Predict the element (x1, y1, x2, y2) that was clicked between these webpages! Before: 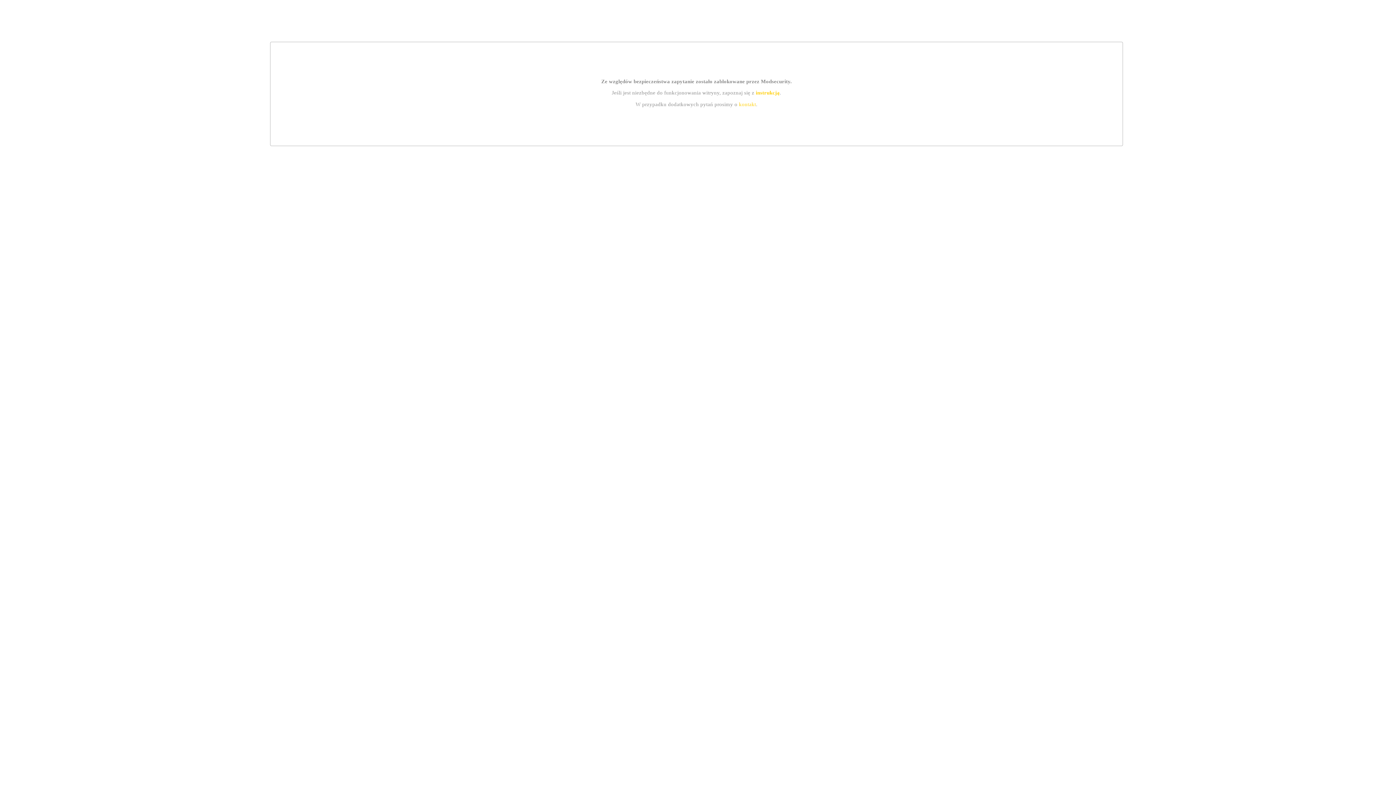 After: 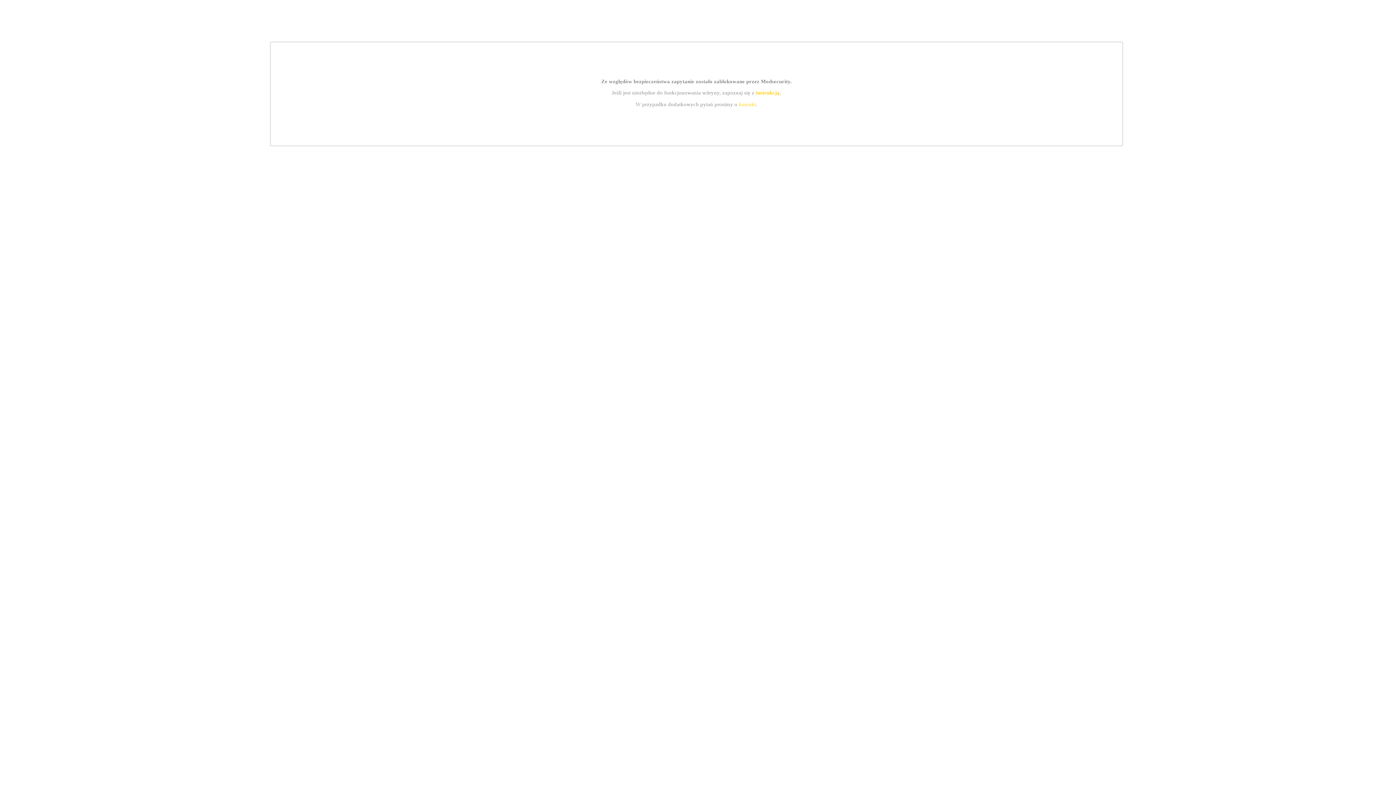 Action: label: instrukcją bbox: (755, 89, 779, 95)